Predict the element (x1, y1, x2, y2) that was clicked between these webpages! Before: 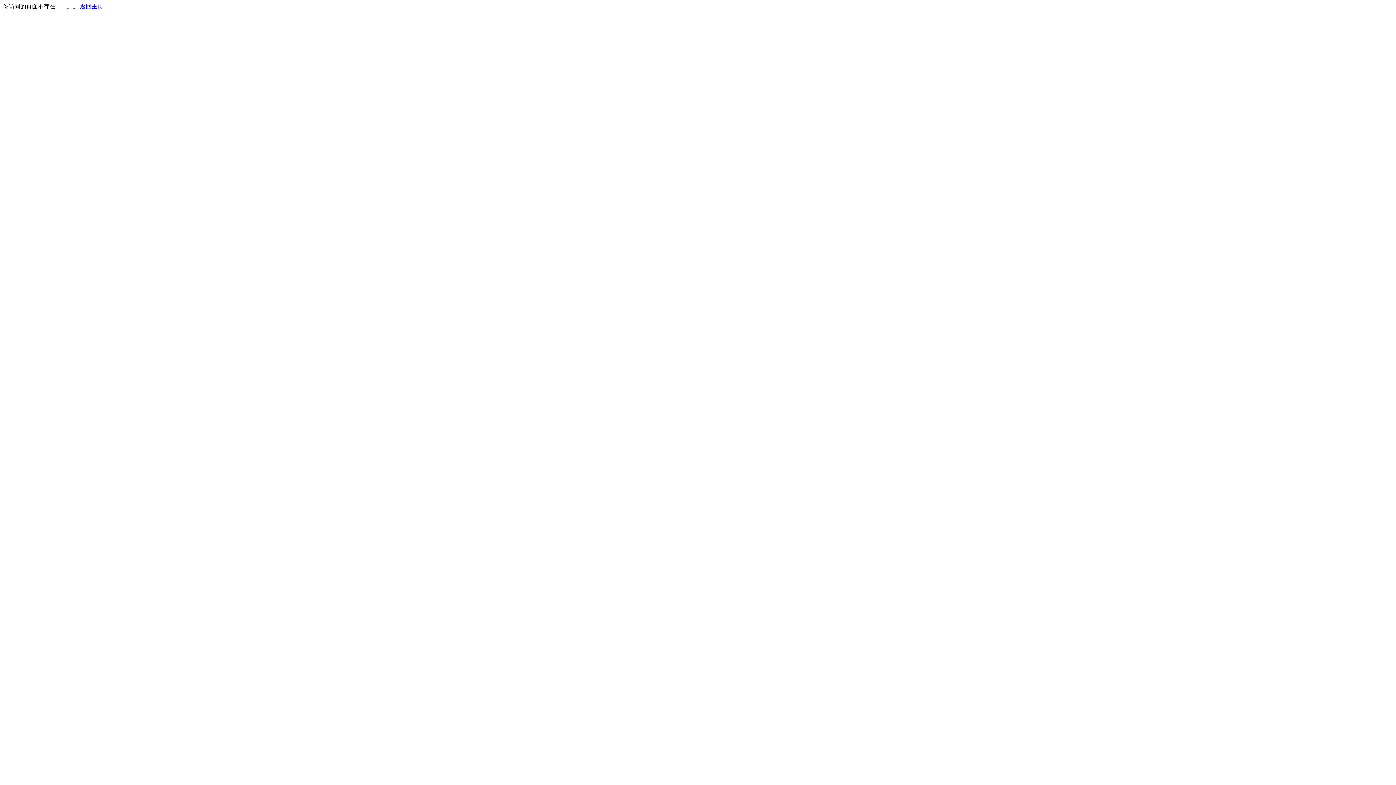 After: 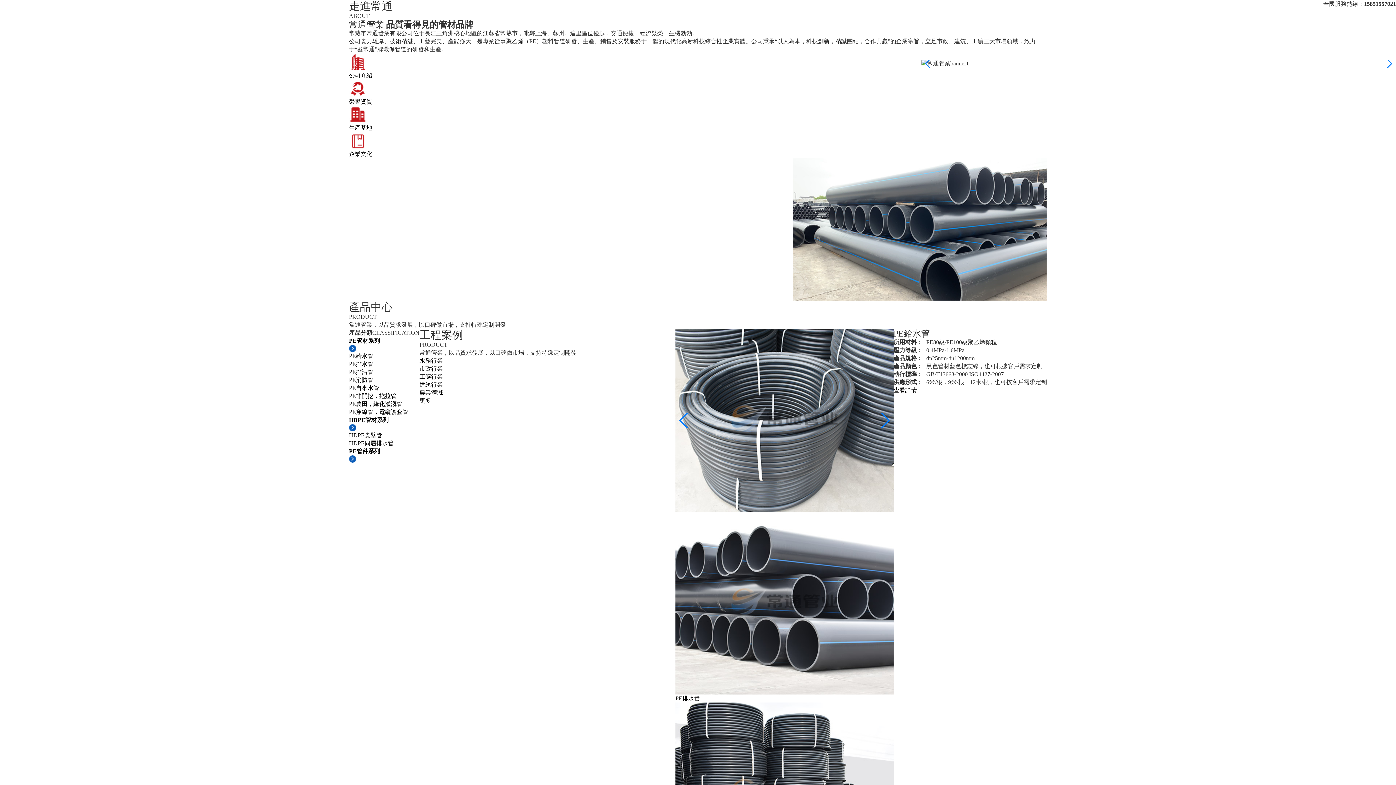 Action: bbox: (80, 3, 103, 9) label: 返回主页